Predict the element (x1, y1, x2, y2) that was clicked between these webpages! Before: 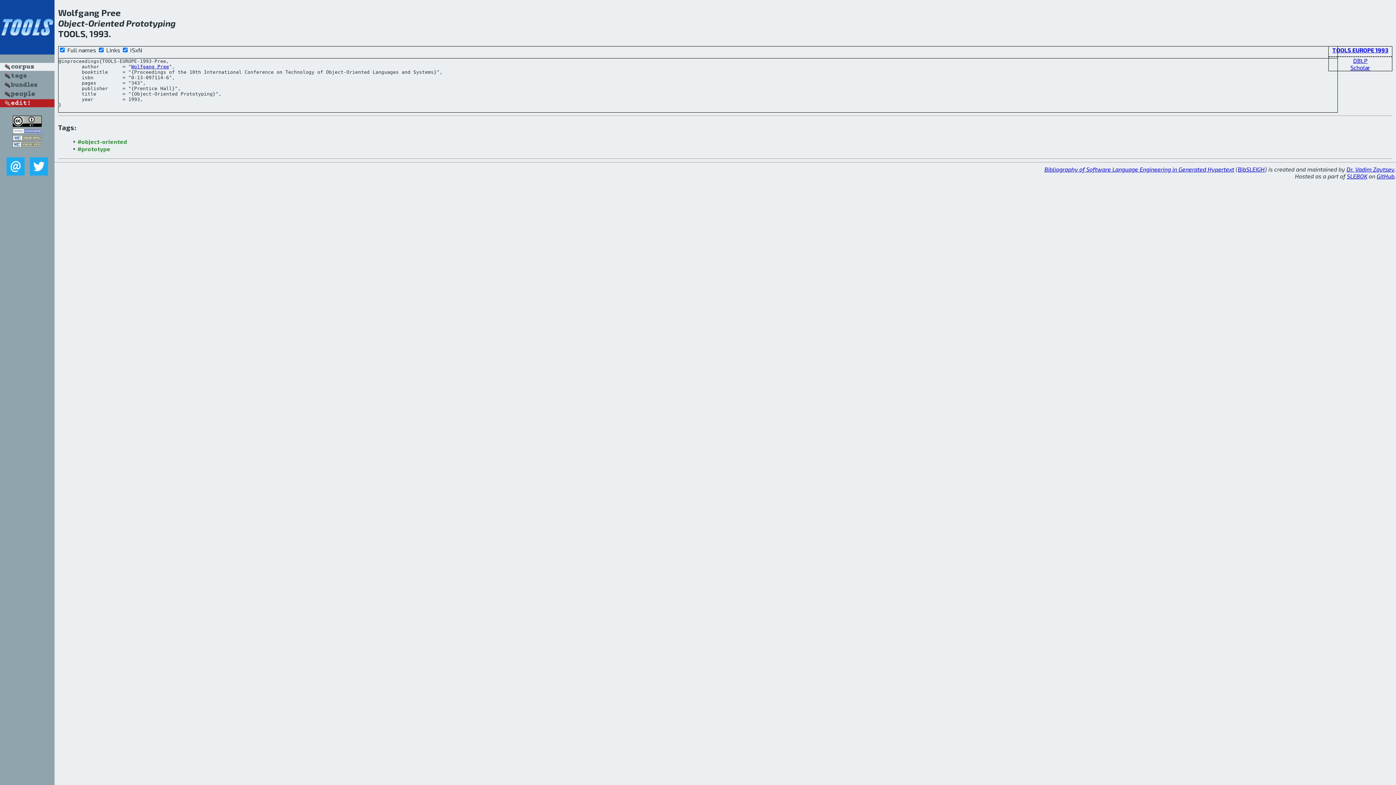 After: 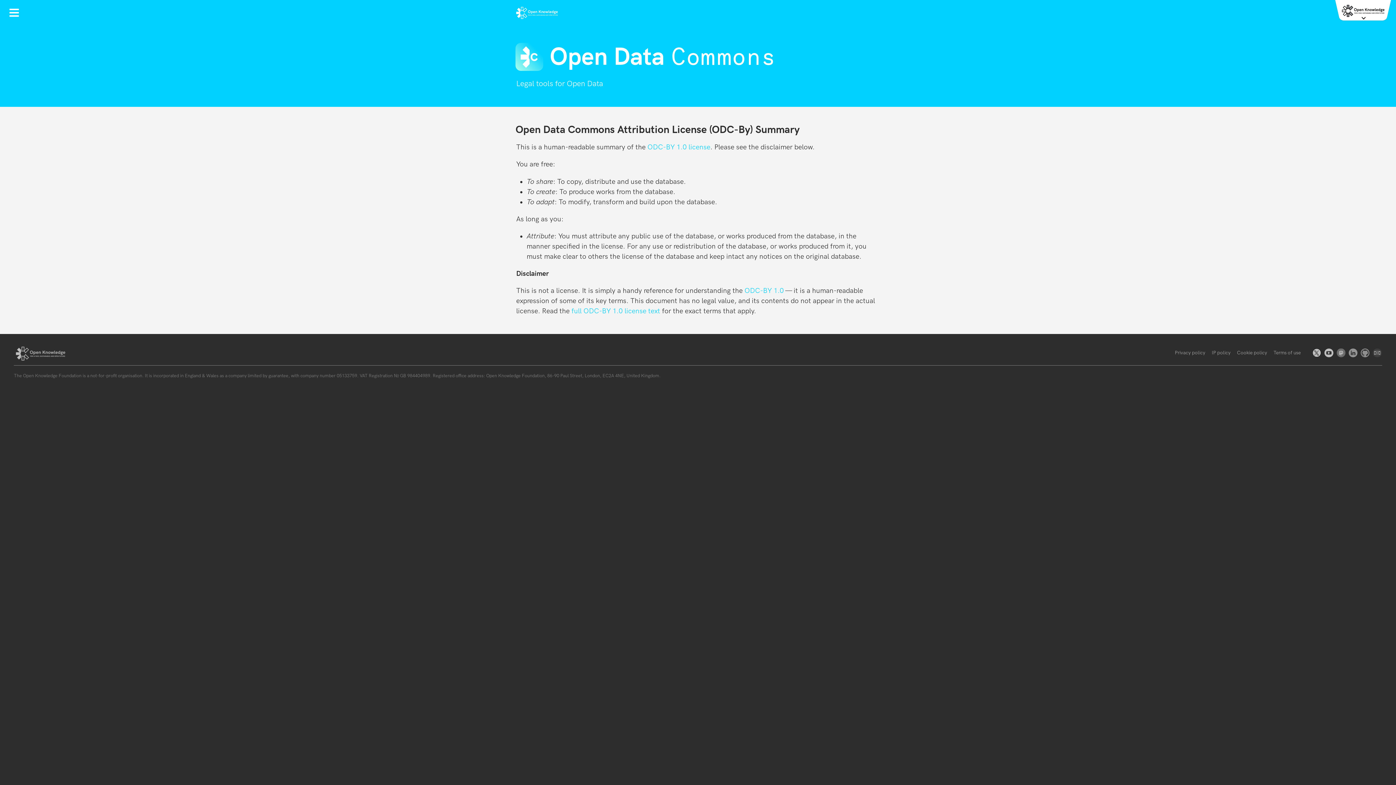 Action: bbox: (12, 128, 41, 134)